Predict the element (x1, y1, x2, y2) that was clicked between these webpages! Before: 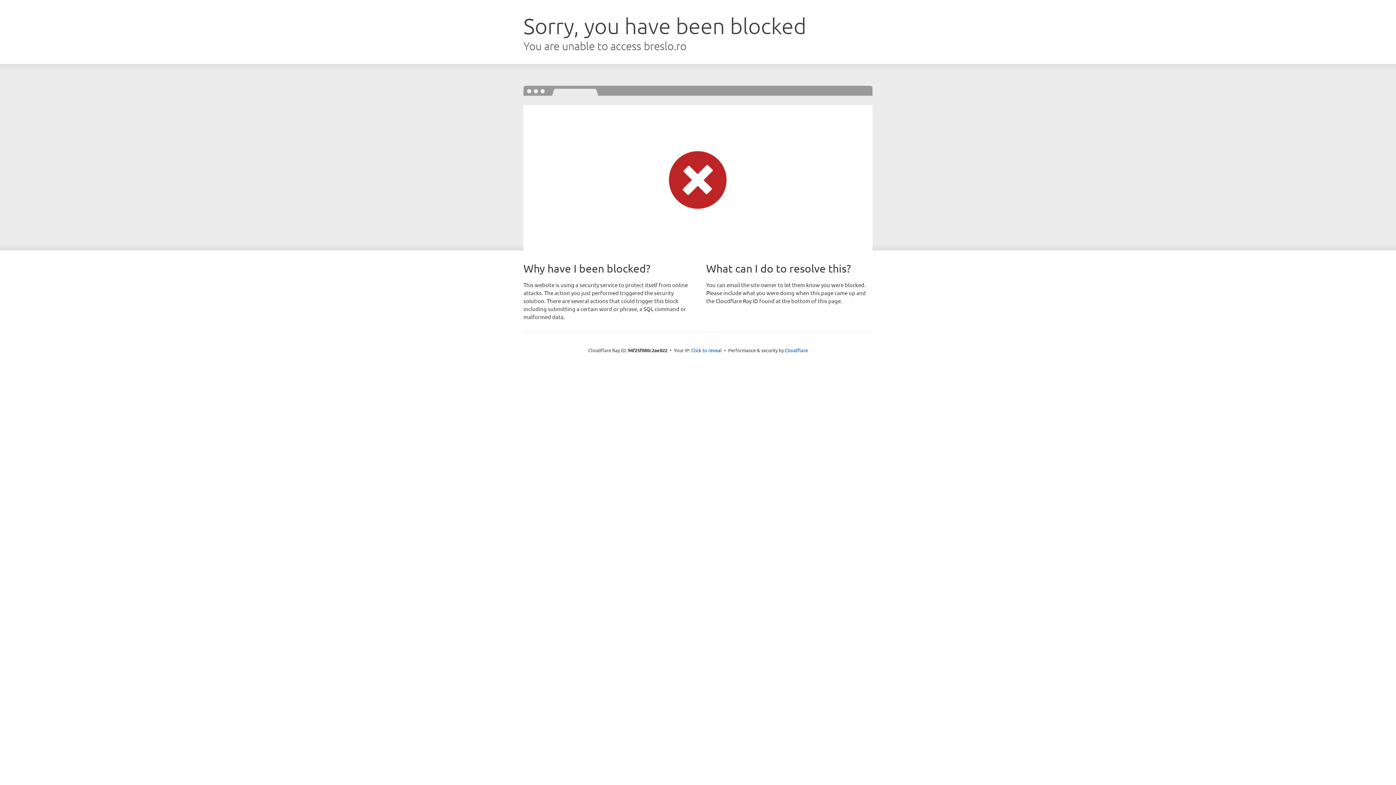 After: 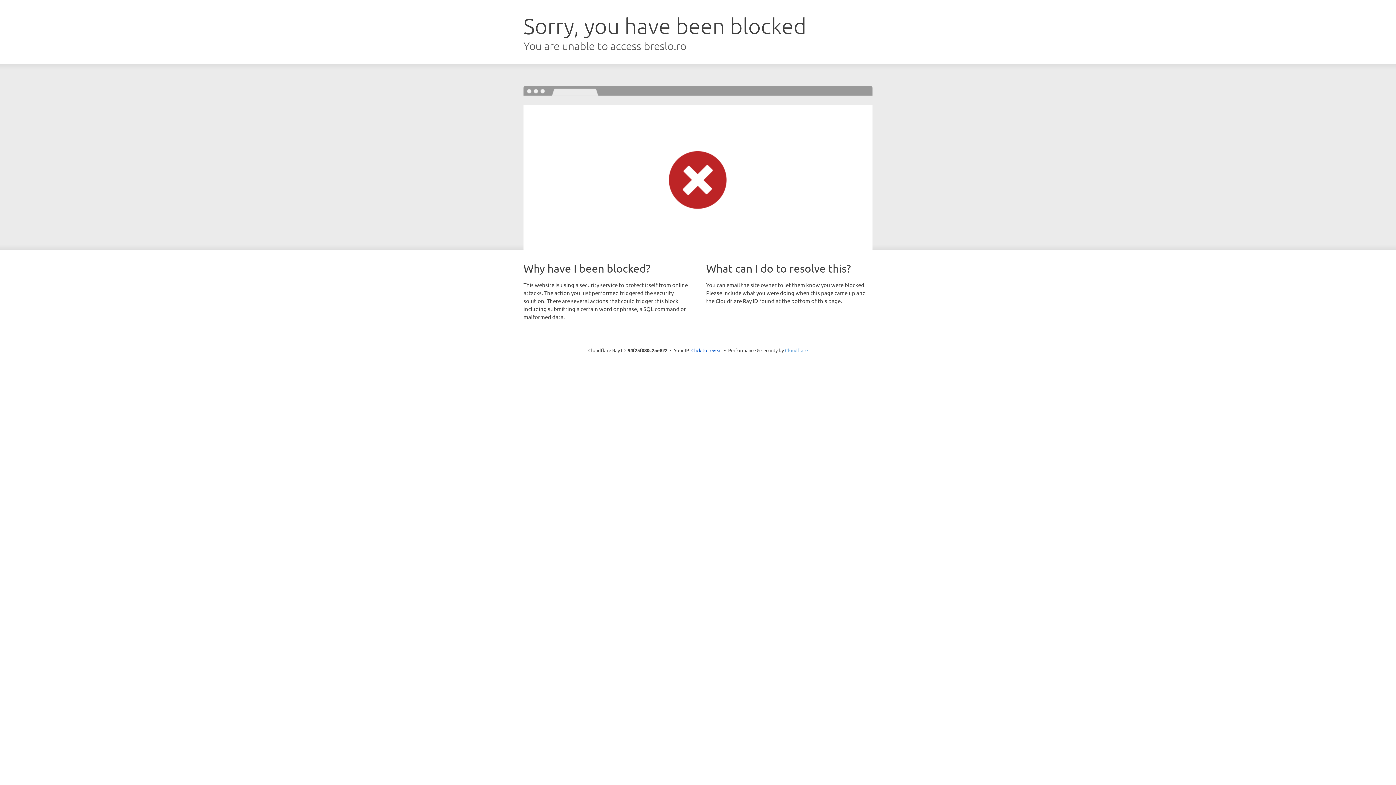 Action: label: Cloudflare bbox: (785, 347, 808, 353)